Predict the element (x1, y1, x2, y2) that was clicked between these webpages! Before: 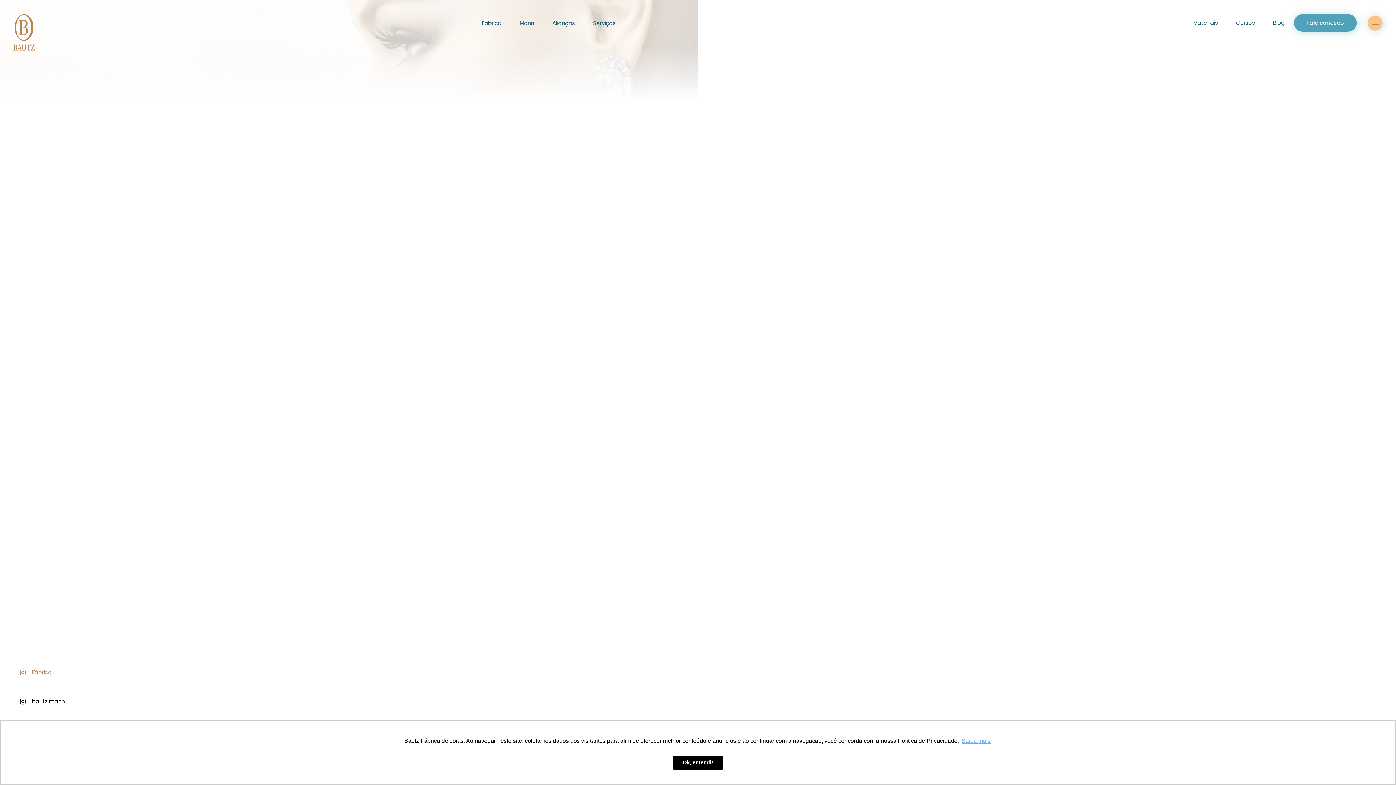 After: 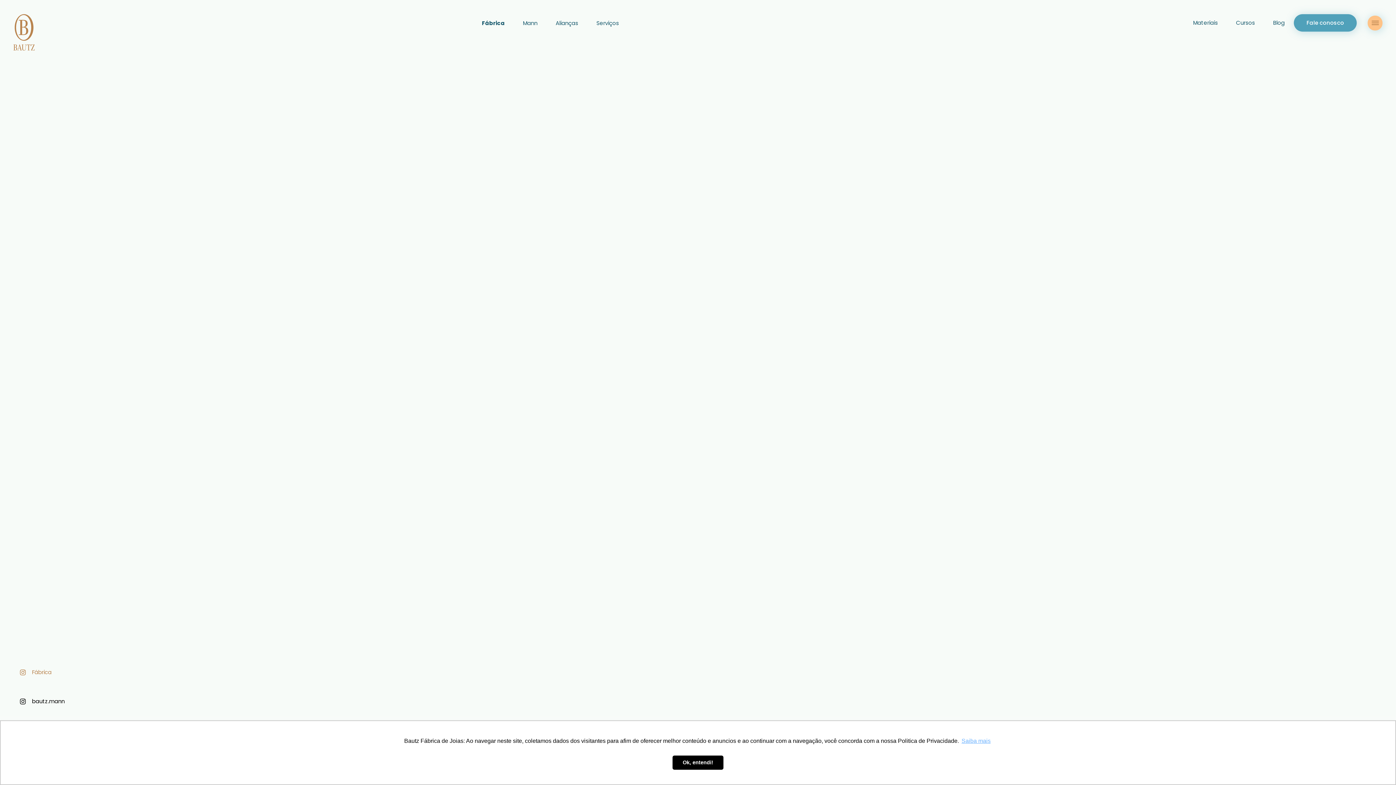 Action: label: Fábrica bbox: (482, 17, 501, 28)